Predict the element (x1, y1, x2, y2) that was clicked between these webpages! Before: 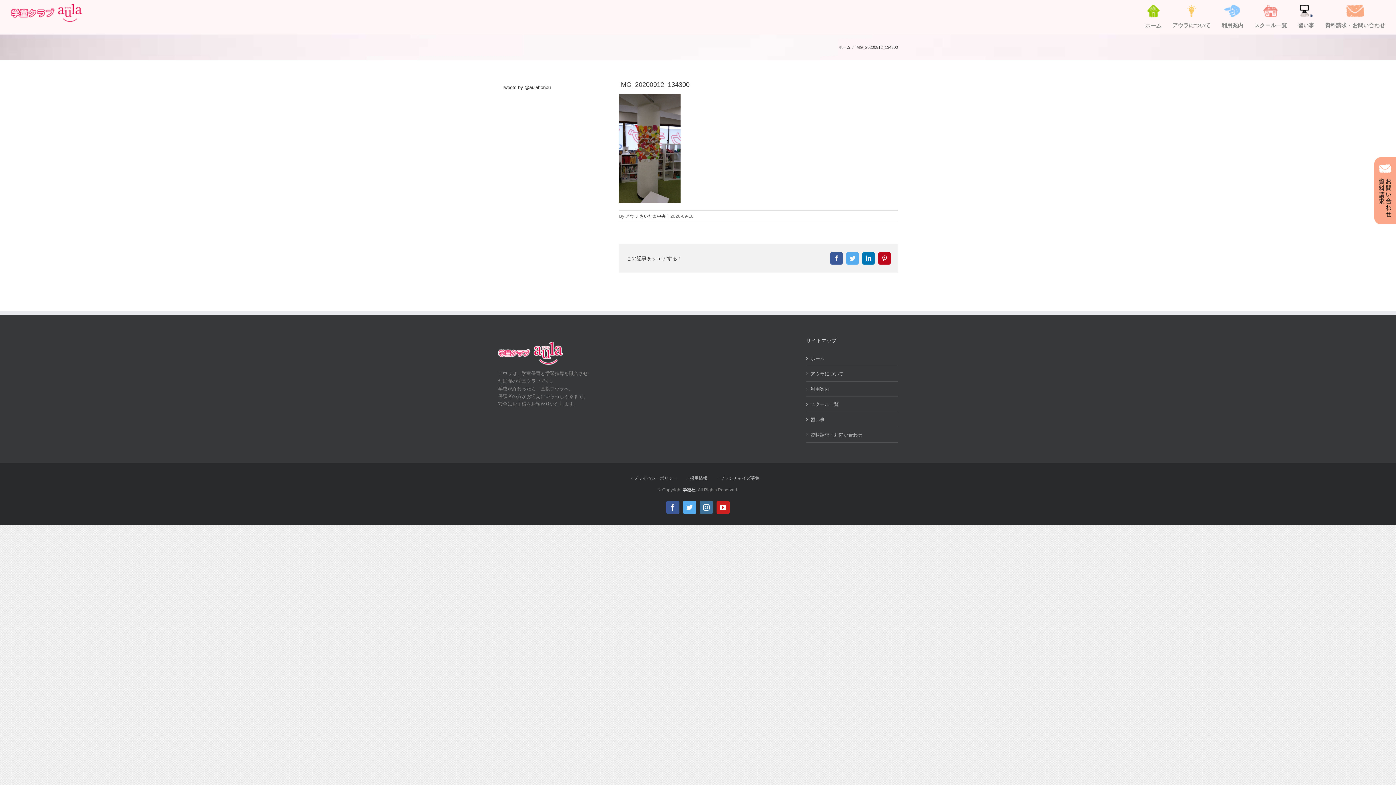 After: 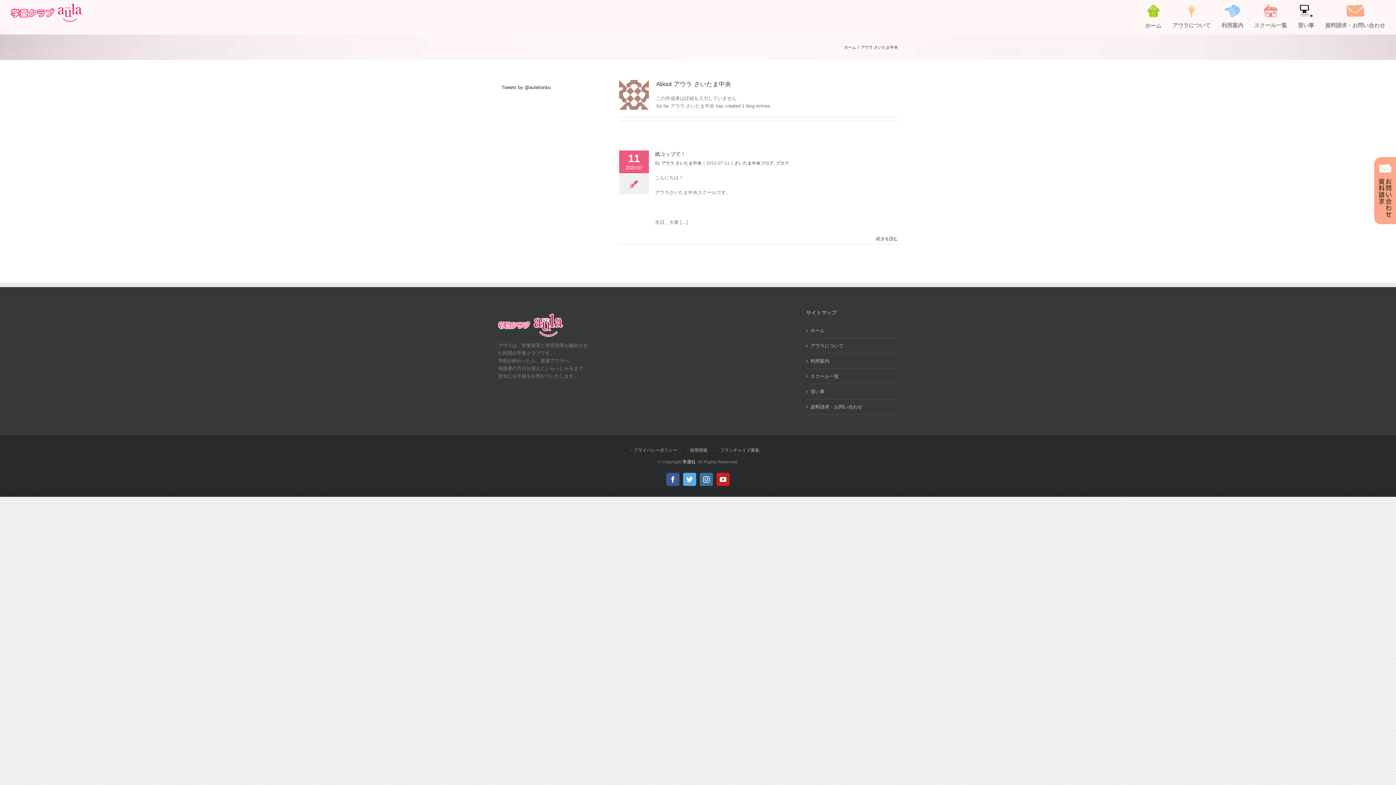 Action: label: アウラ さいたま中央 bbox: (625, 213, 665, 219)